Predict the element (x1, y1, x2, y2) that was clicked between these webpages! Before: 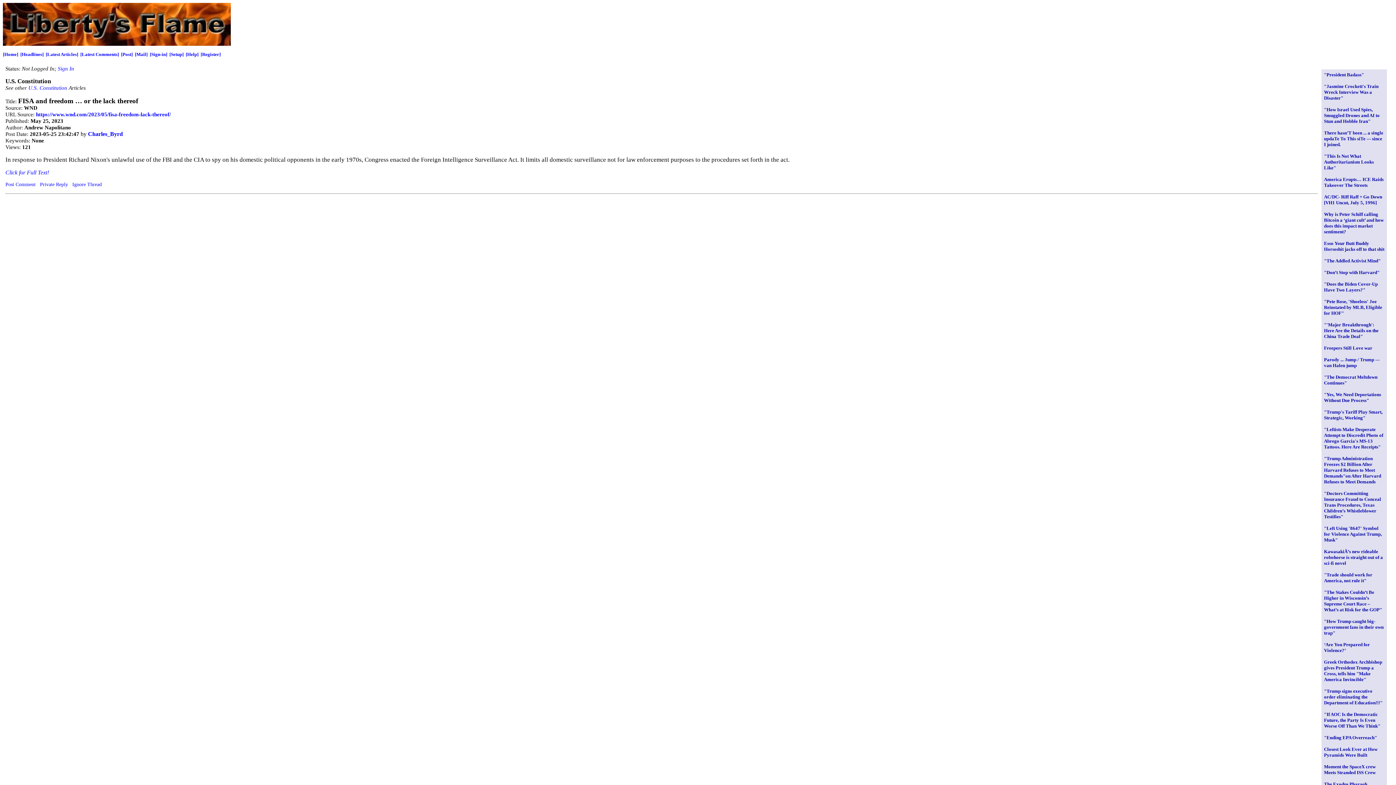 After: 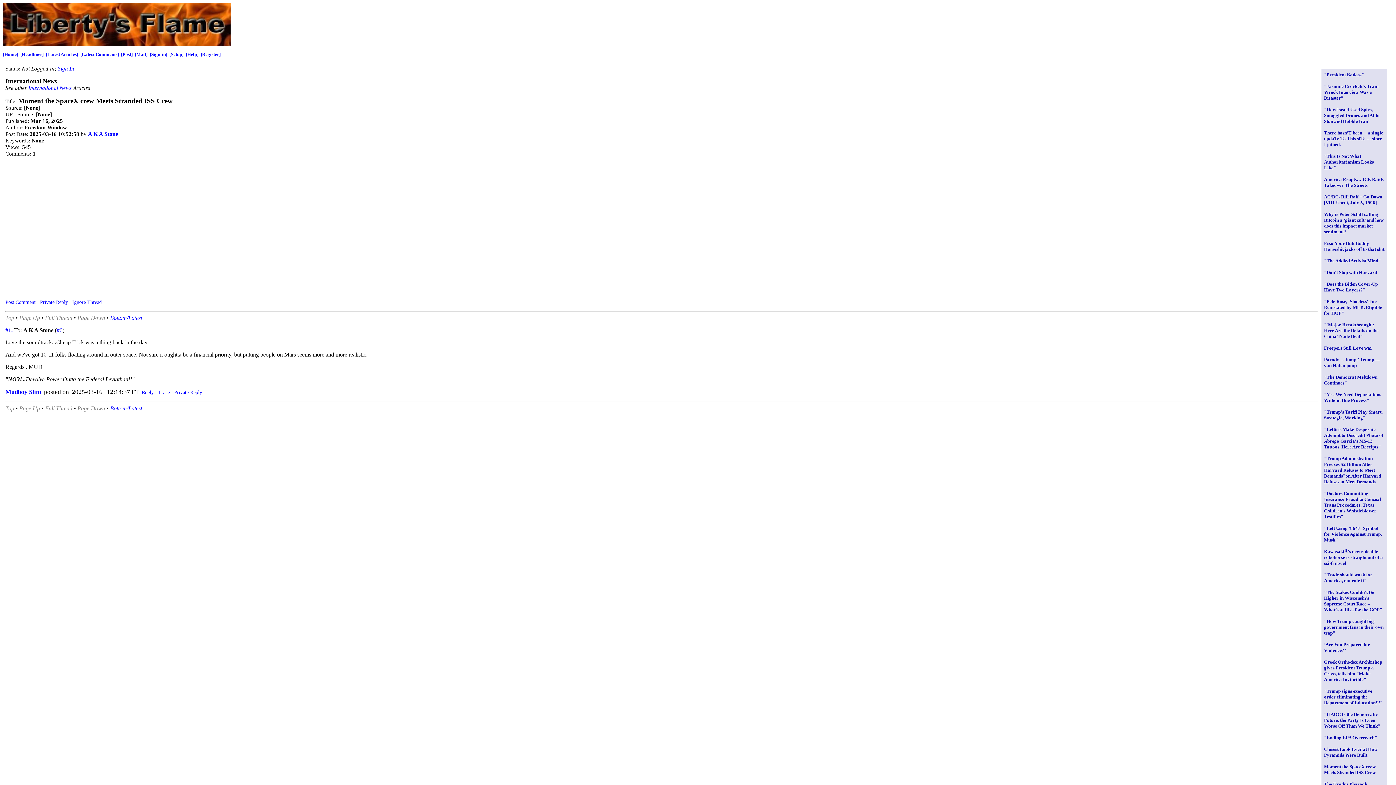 Action: label: Moment the SpaceX crew Meets Stranded ISS Crew bbox: (1324, 764, 1376, 775)